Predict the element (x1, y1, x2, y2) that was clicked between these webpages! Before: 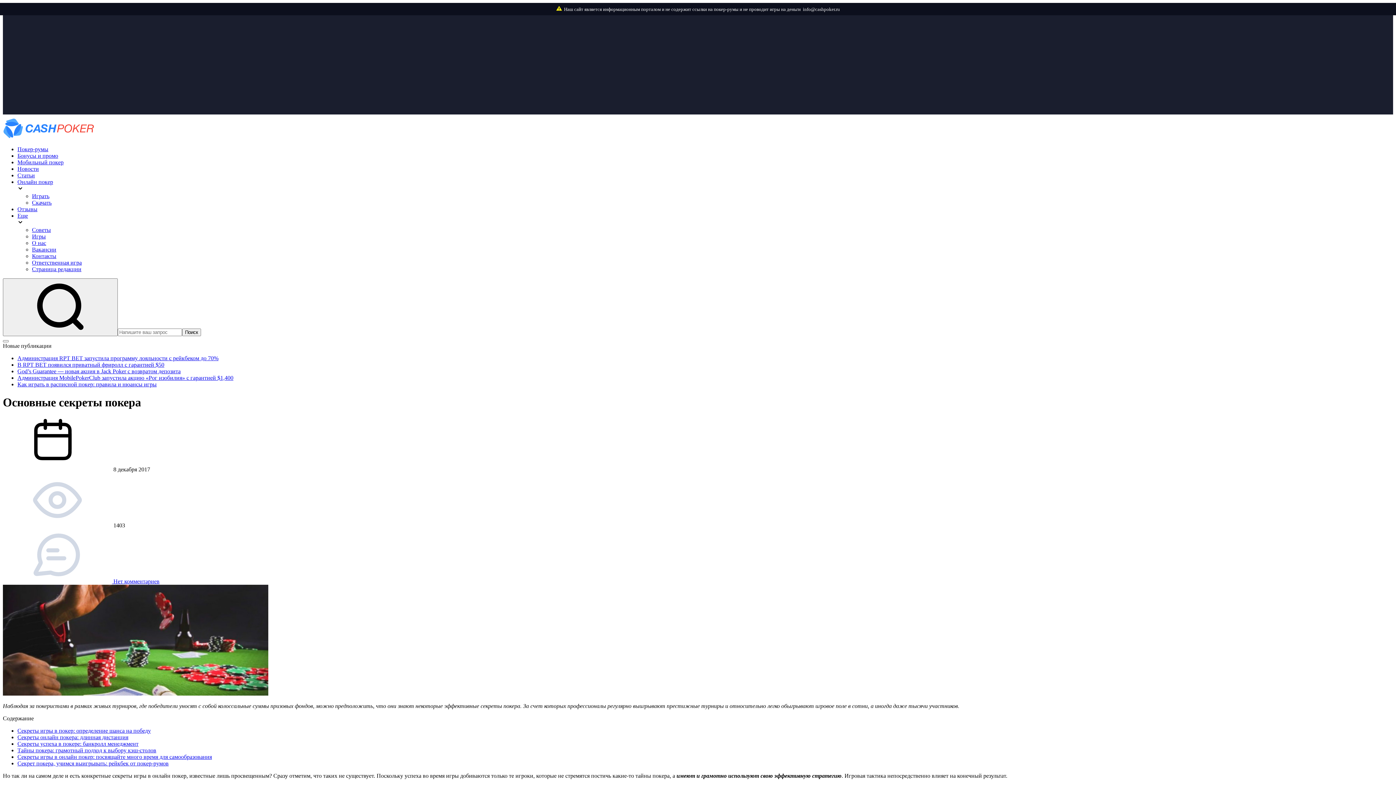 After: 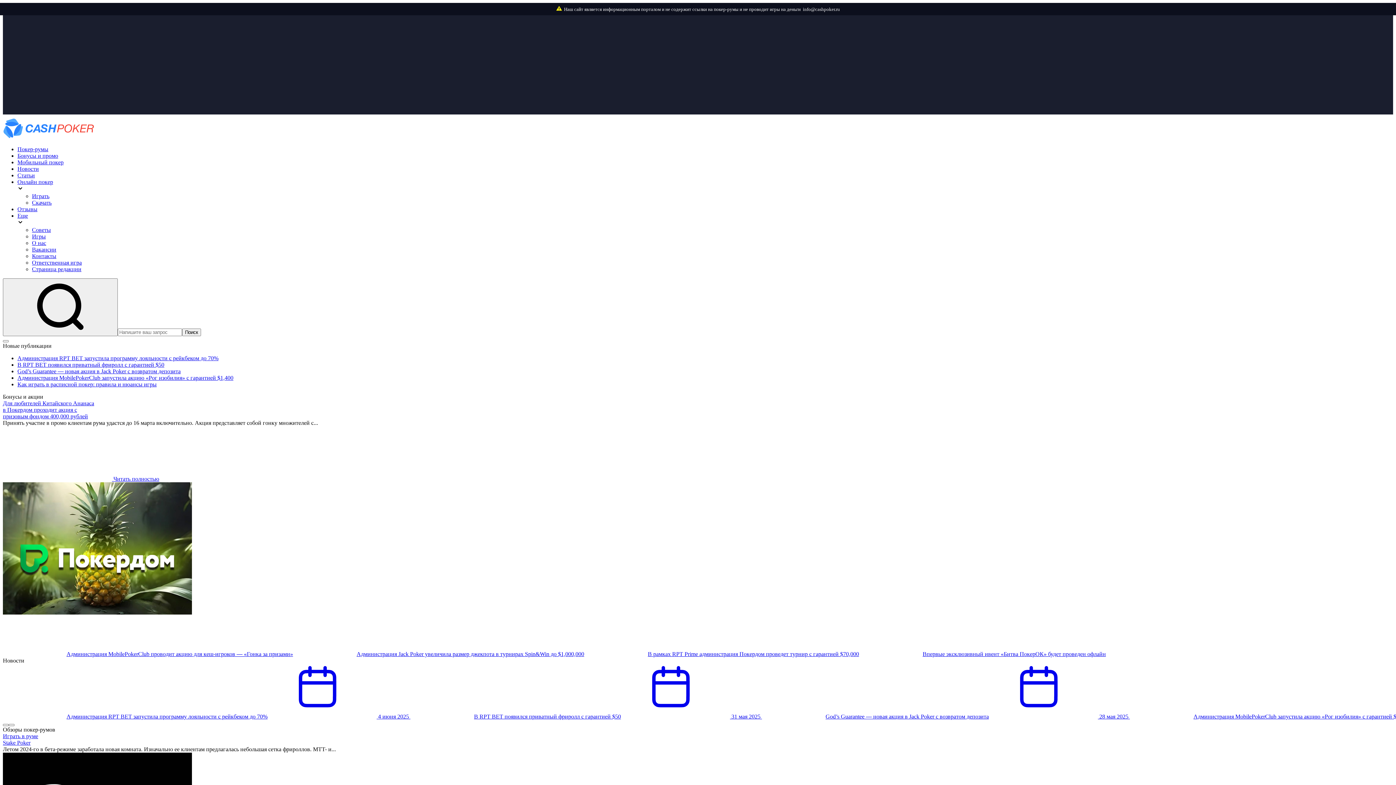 Action: bbox: (2, 133, 94, 140)